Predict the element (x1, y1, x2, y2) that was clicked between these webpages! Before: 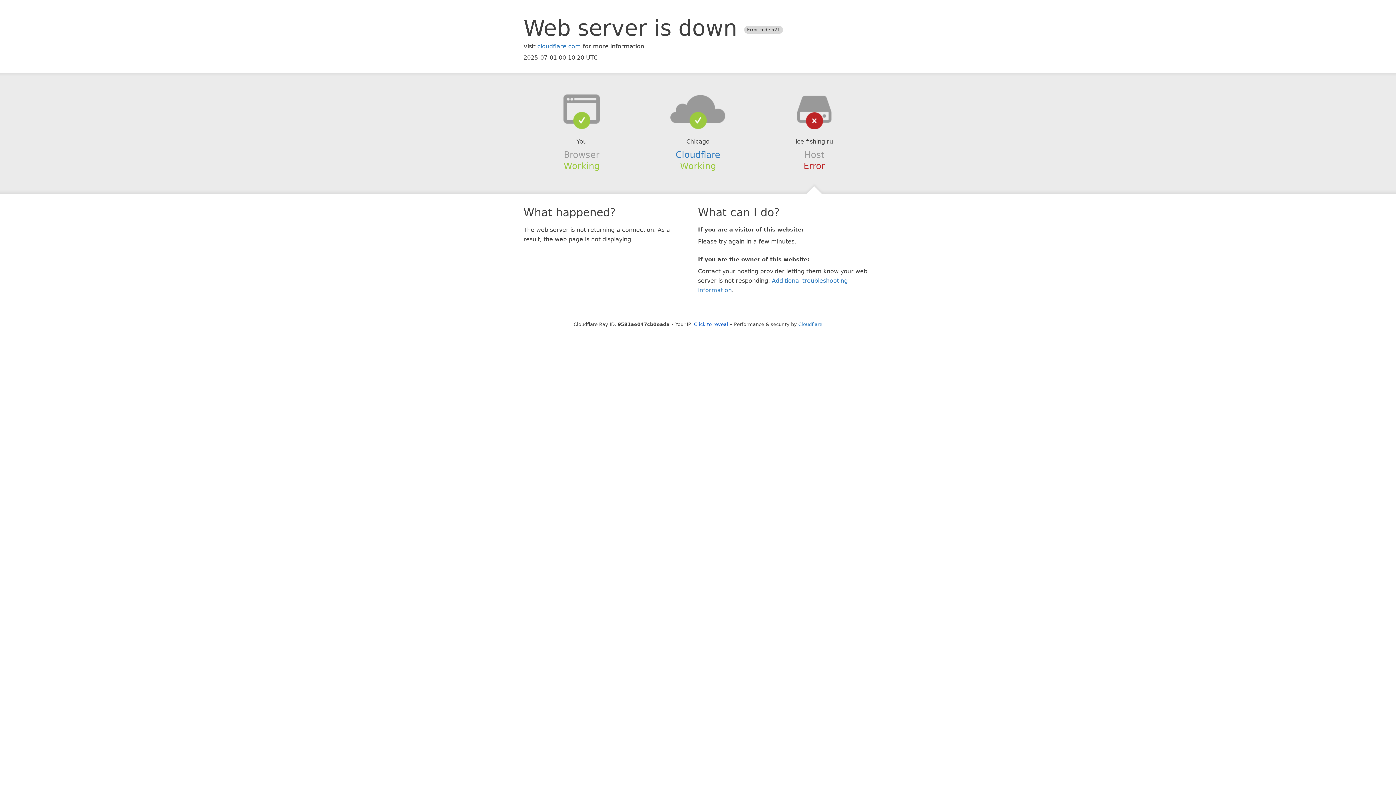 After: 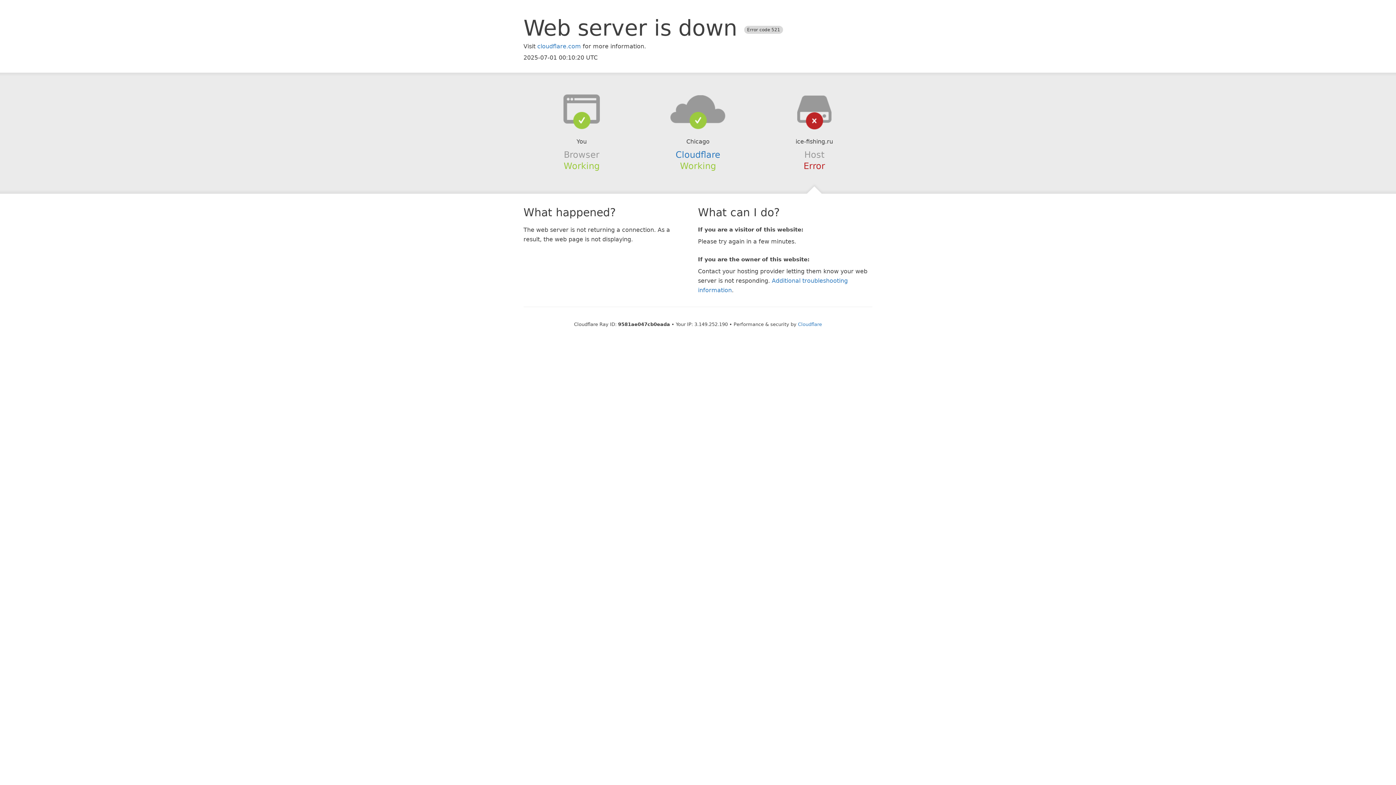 Action: bbox: (694, 321, 728, 327) label: Click to reveal